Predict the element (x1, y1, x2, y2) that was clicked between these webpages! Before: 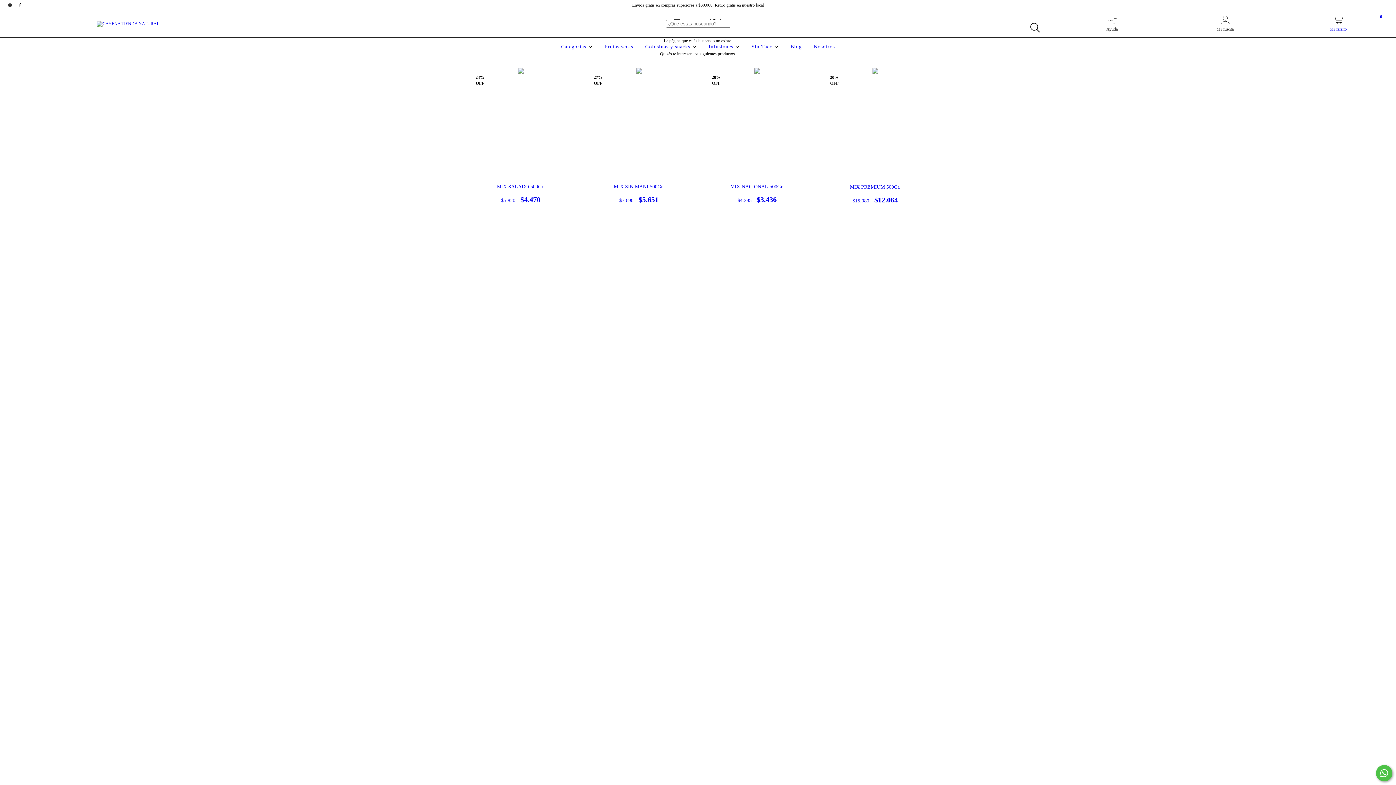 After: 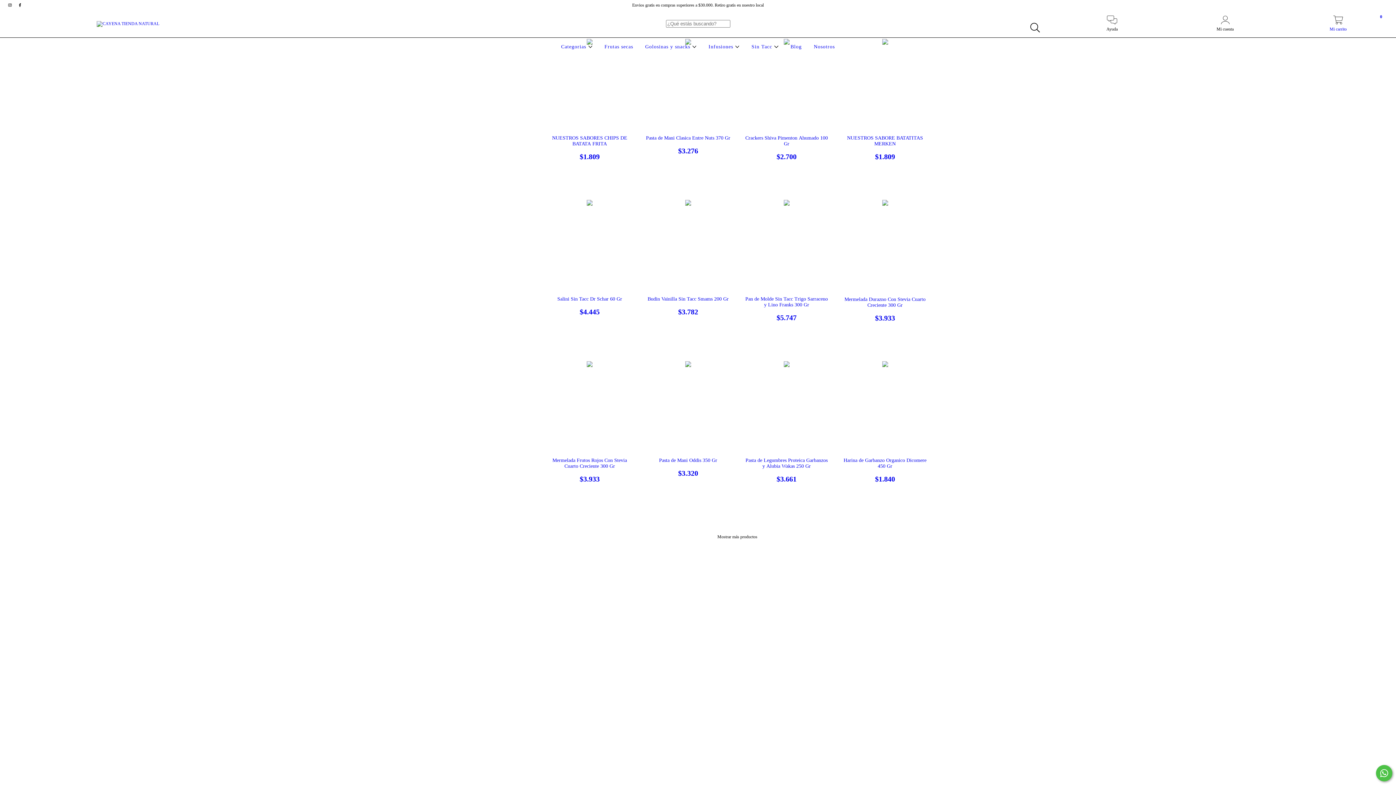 Action: bbox: (749, 44, 780, 49) label: Sin Tacc 